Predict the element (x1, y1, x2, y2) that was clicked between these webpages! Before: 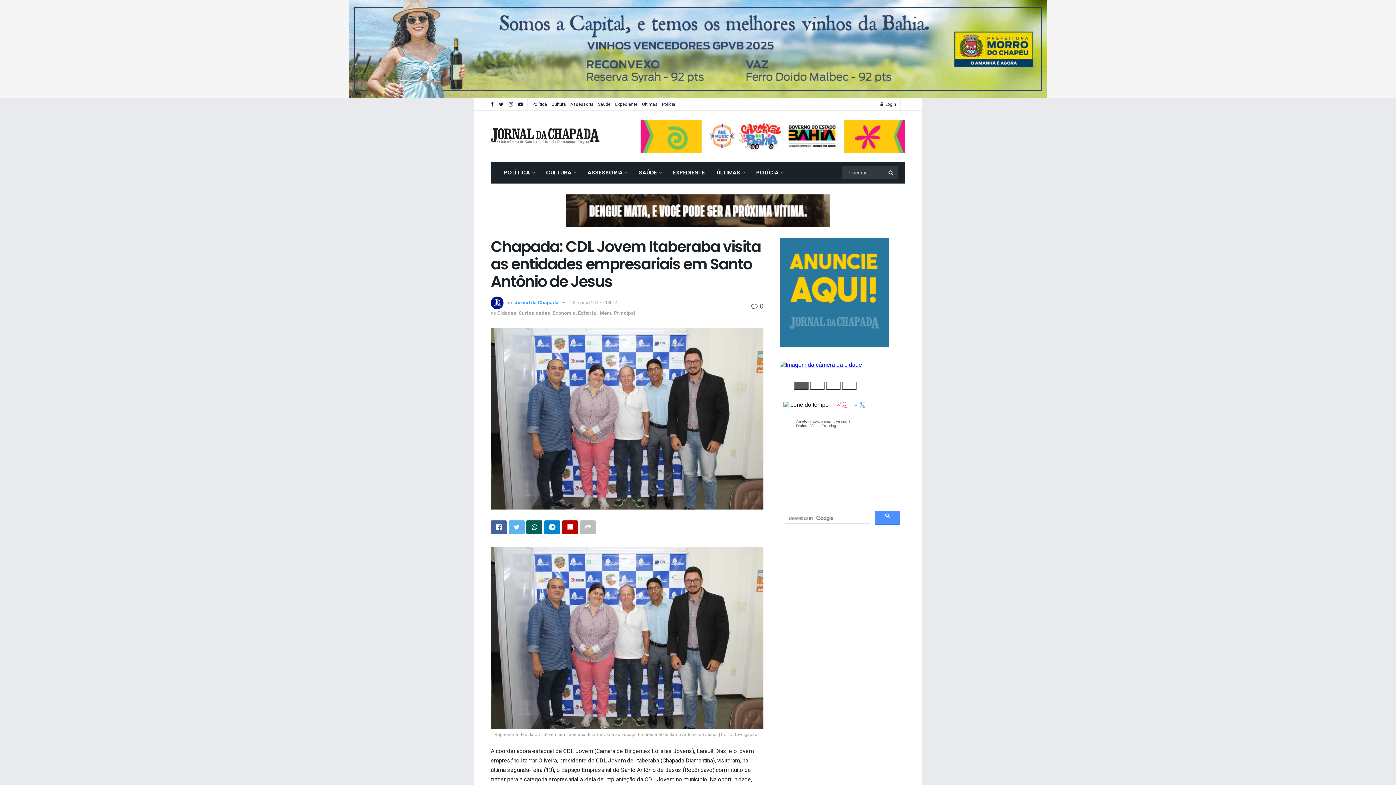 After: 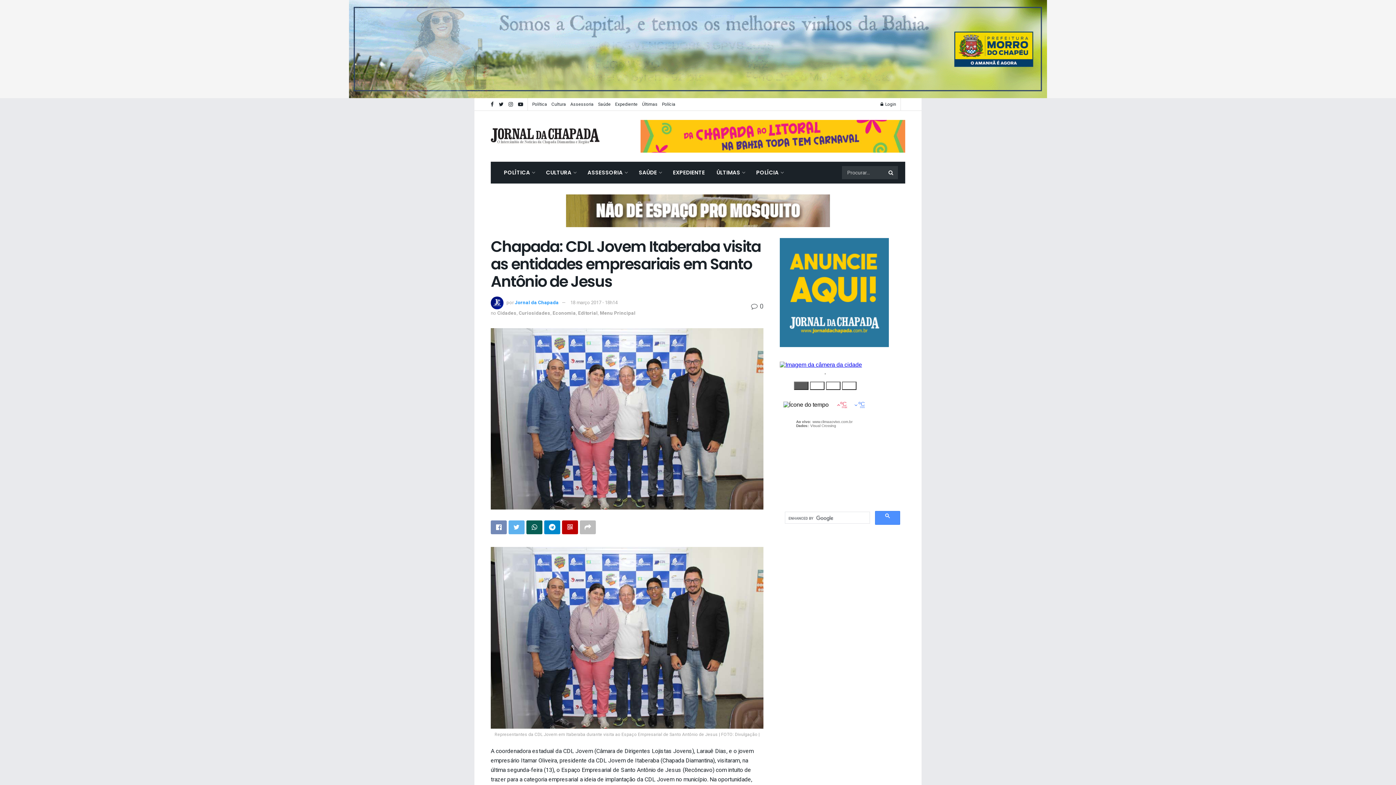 Action: bbox: (490, 405, 506, 419)